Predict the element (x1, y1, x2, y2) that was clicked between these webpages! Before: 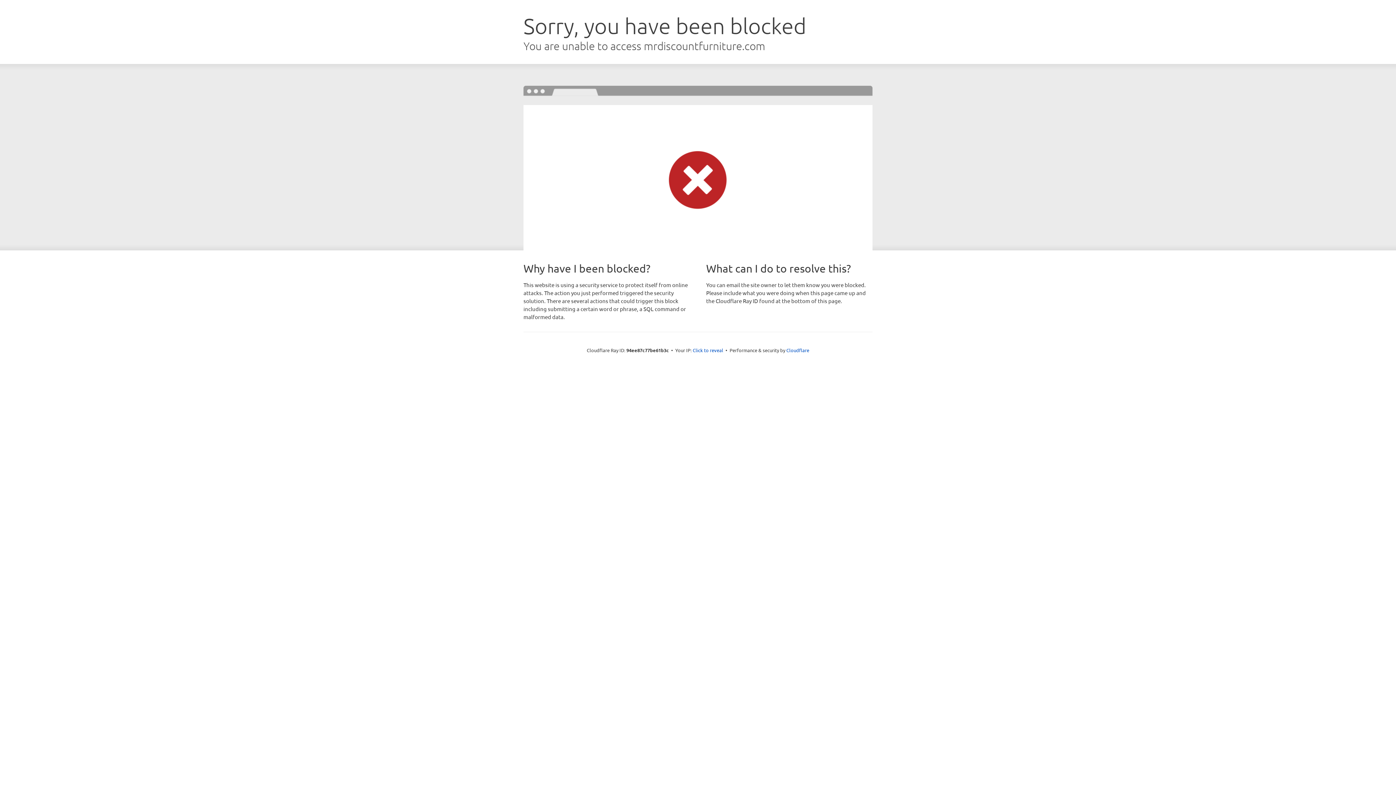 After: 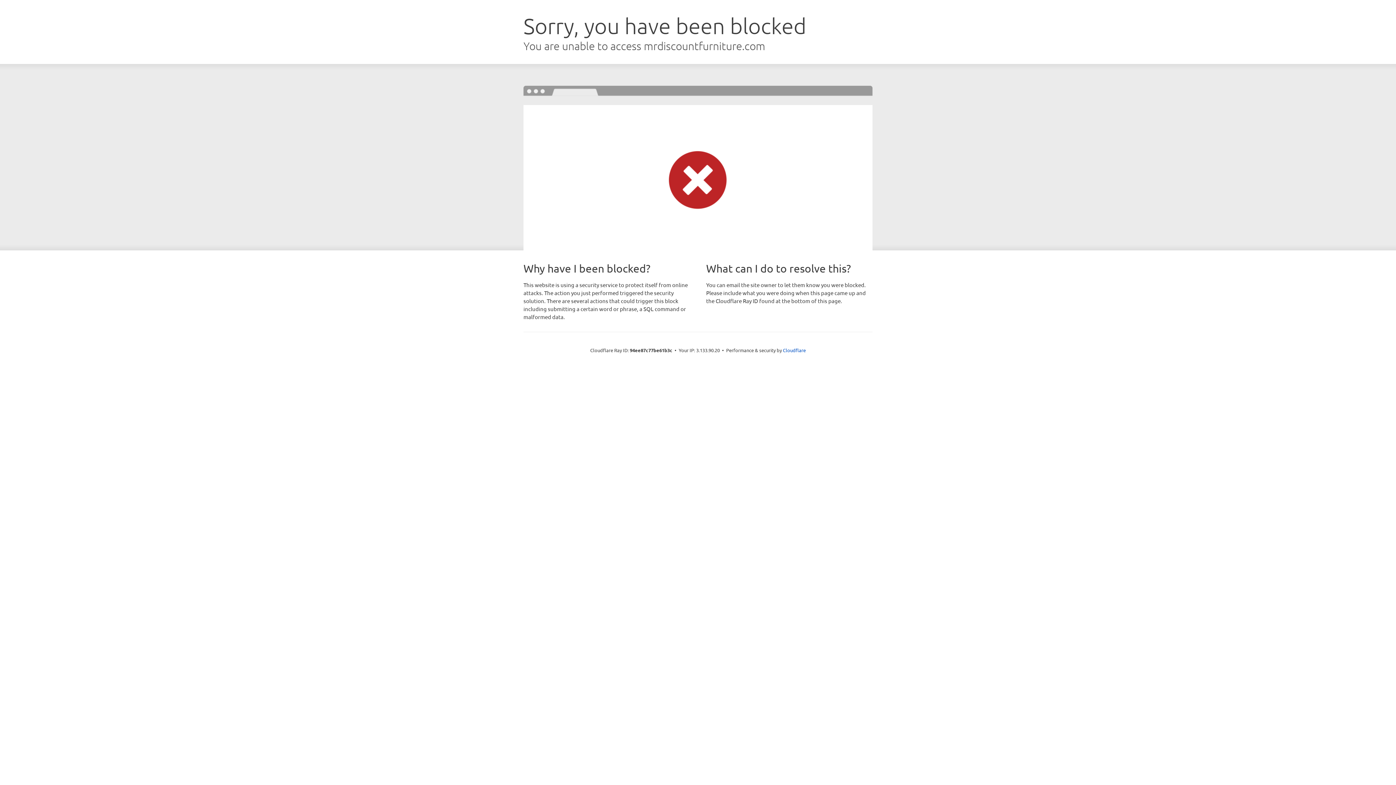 Action: label: Click to reveal bbox: (692, 346, 723, 353)